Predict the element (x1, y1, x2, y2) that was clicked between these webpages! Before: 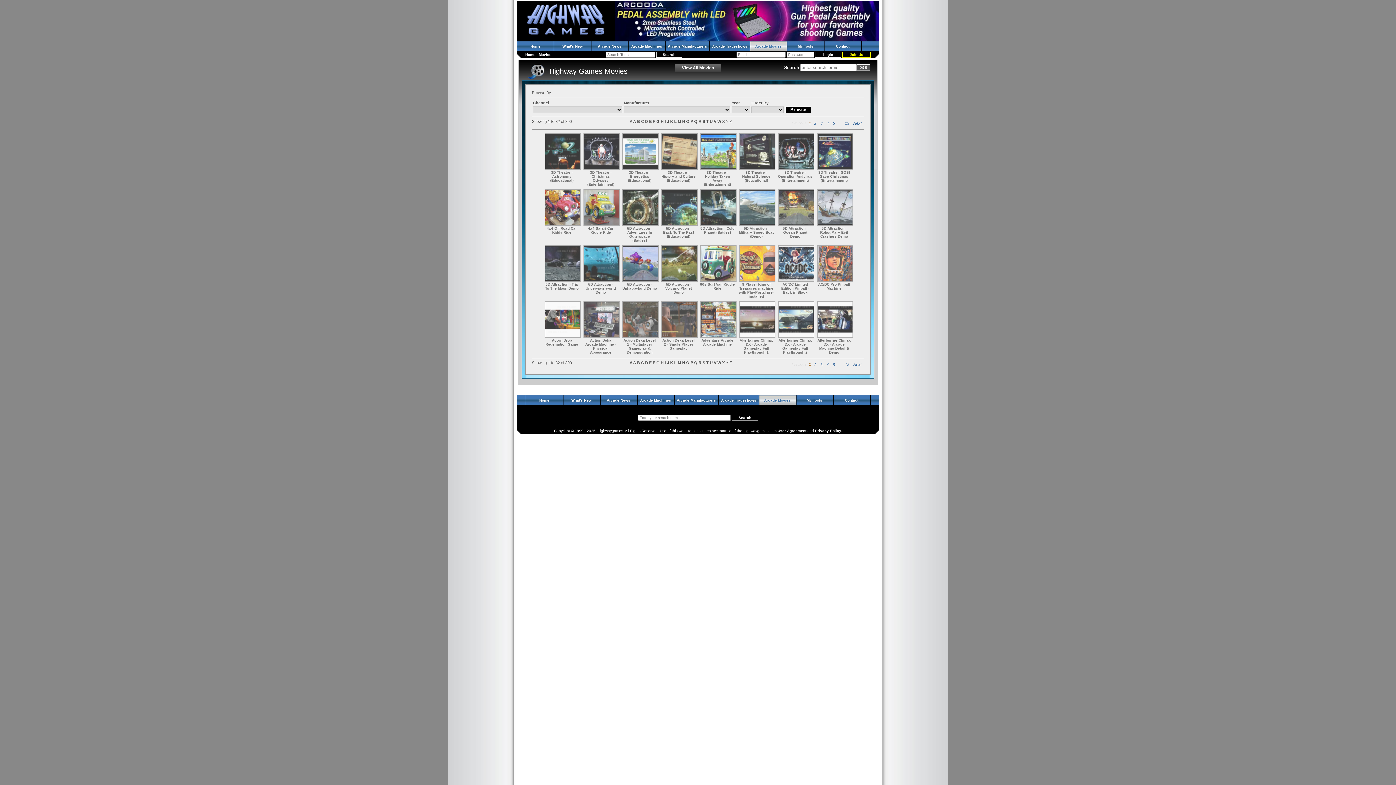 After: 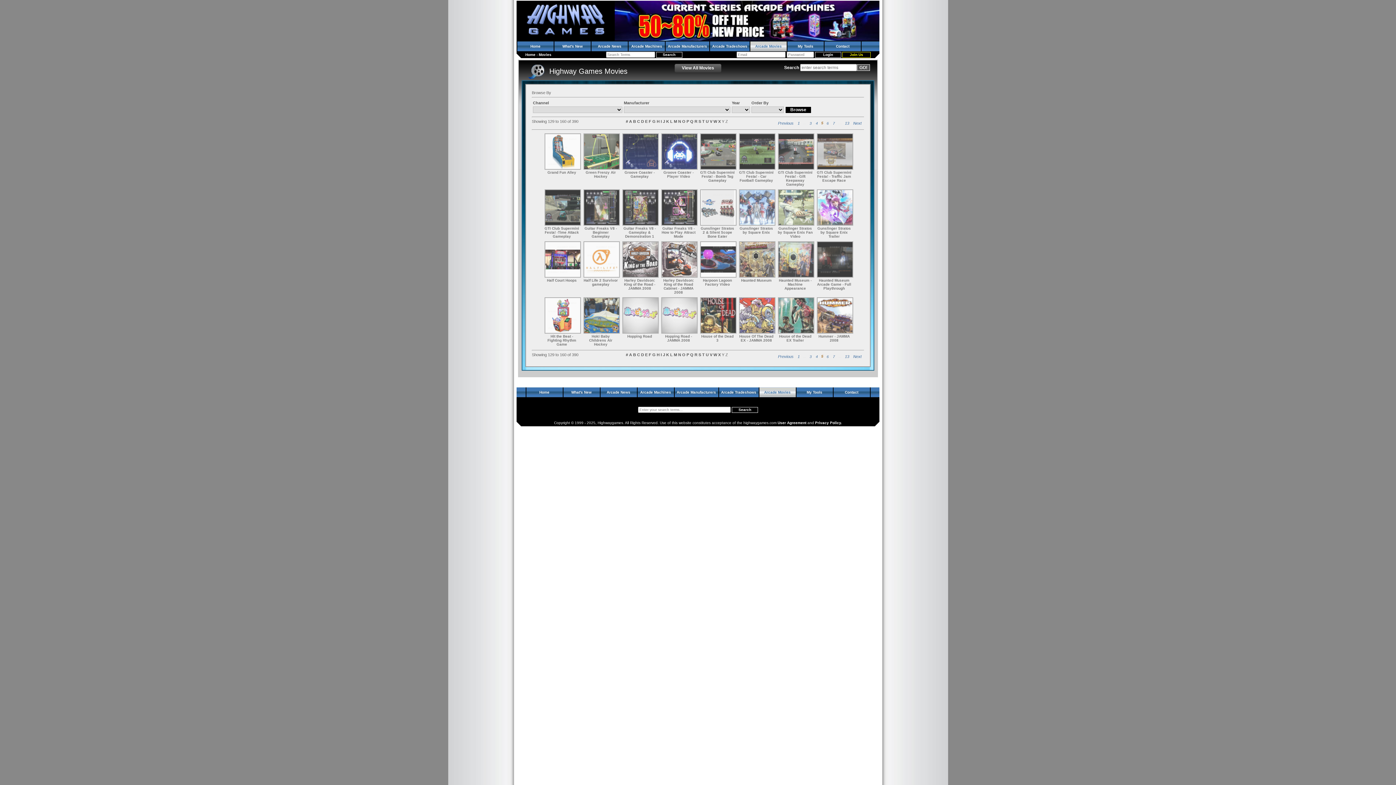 Action: bbox: (832, 120, 836, 126) label: 5